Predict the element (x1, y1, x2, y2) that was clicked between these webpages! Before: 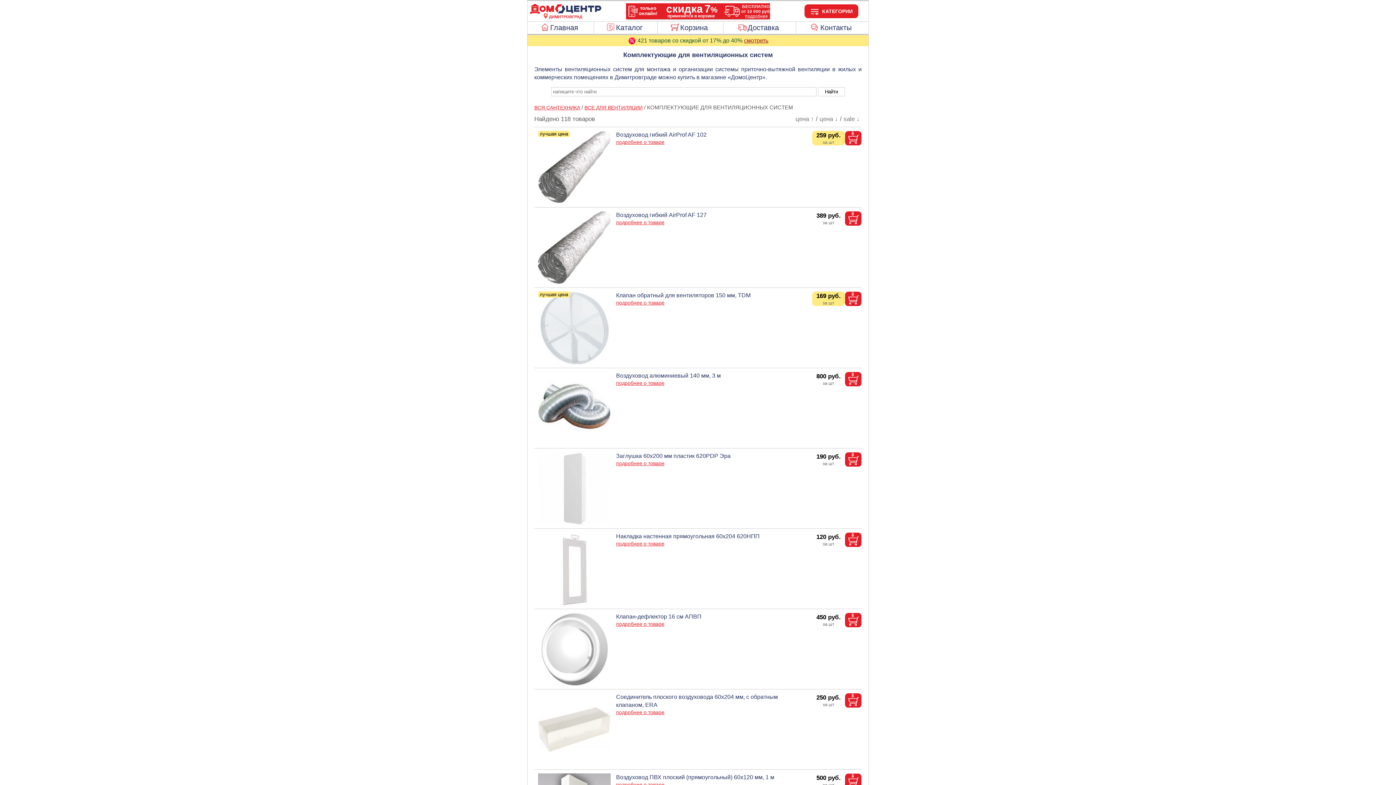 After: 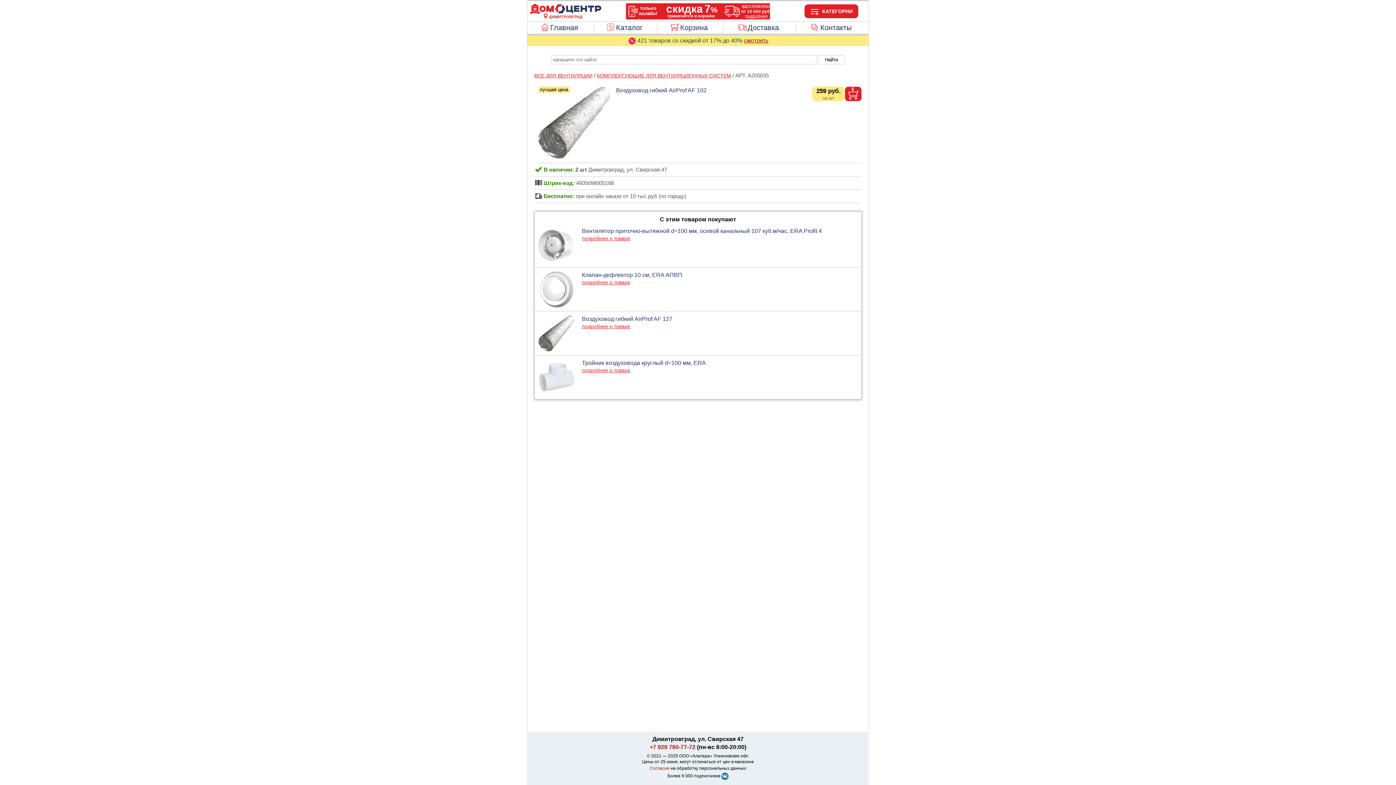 Action: bbox: (616, 138, 664, 145) label: подробнее о товаре